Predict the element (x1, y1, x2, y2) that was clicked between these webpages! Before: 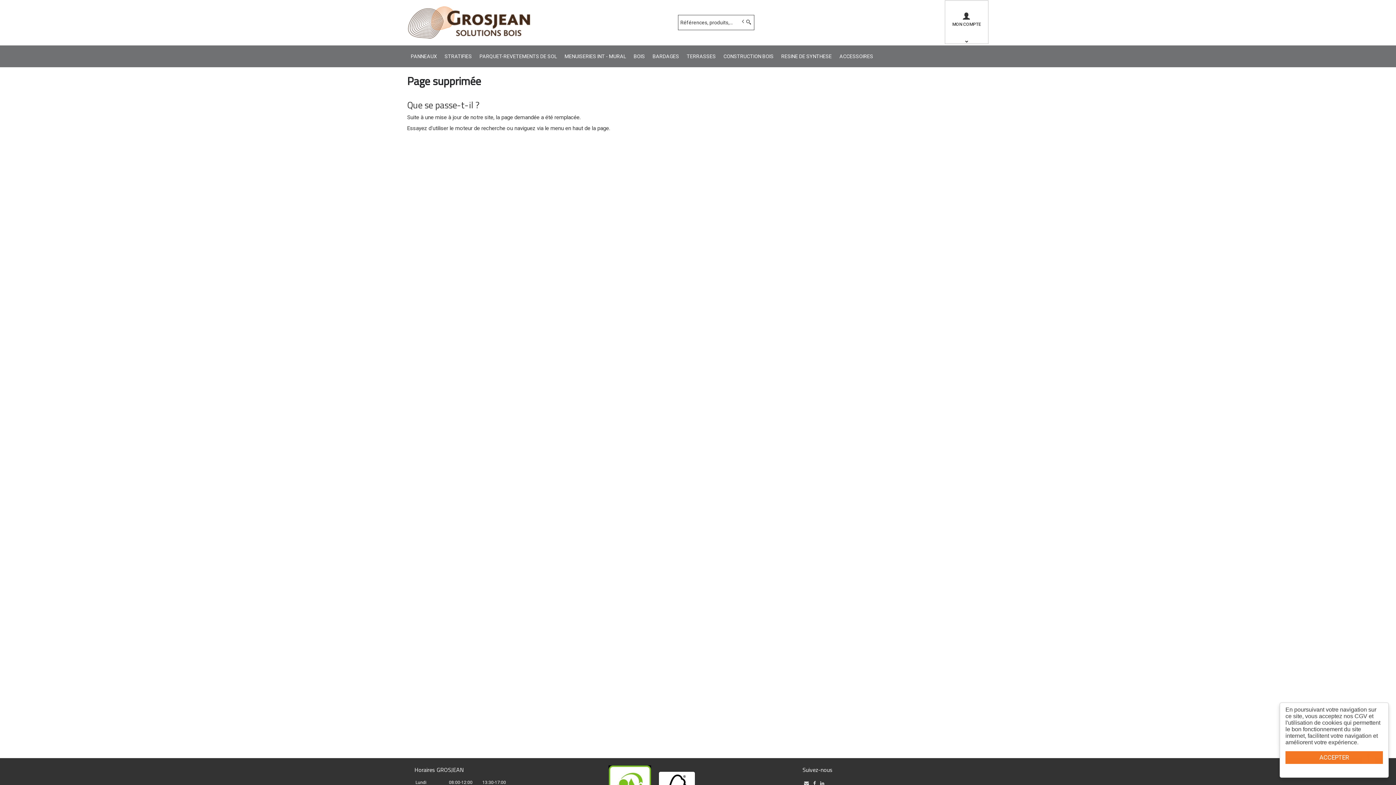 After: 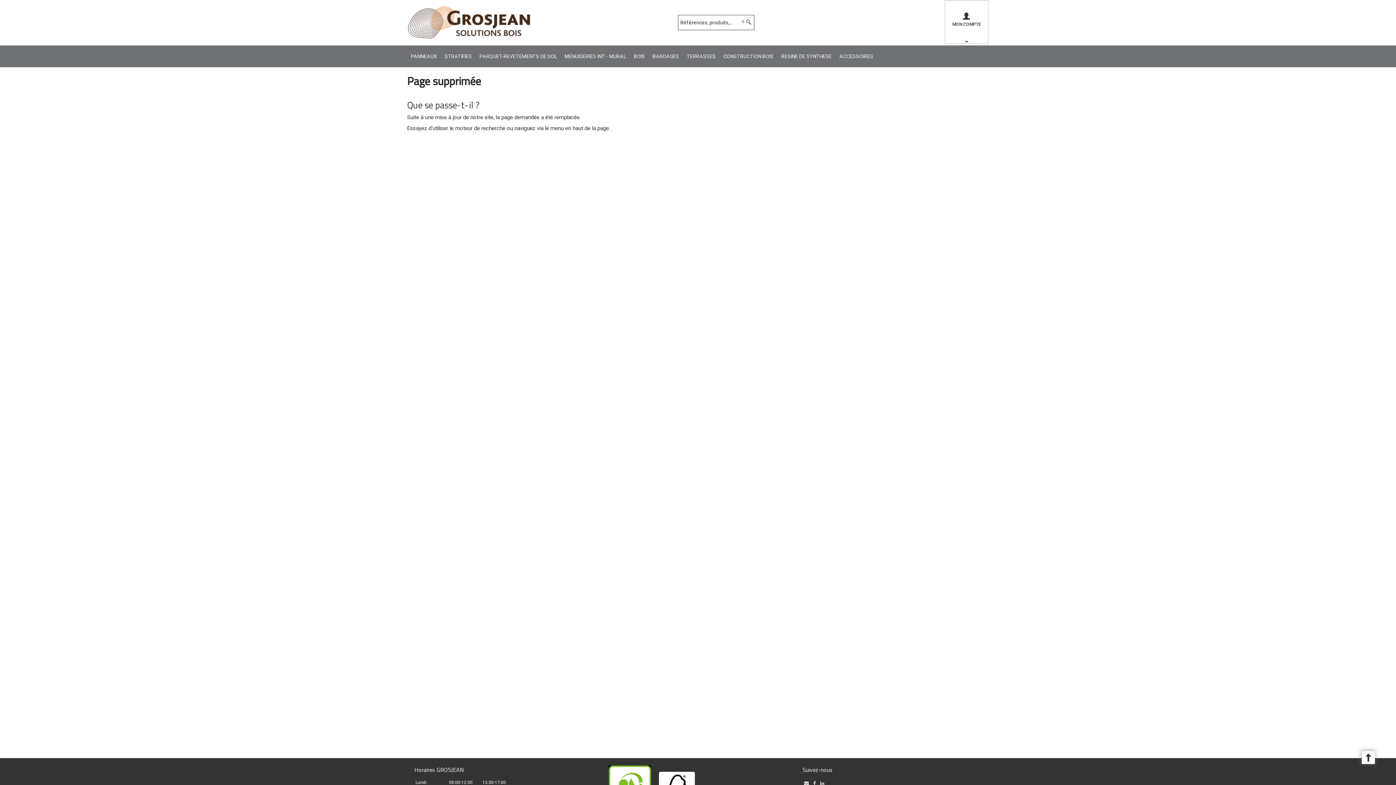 Action: bbox: (1285, 751, 1383, 764) label: ACCEPTER